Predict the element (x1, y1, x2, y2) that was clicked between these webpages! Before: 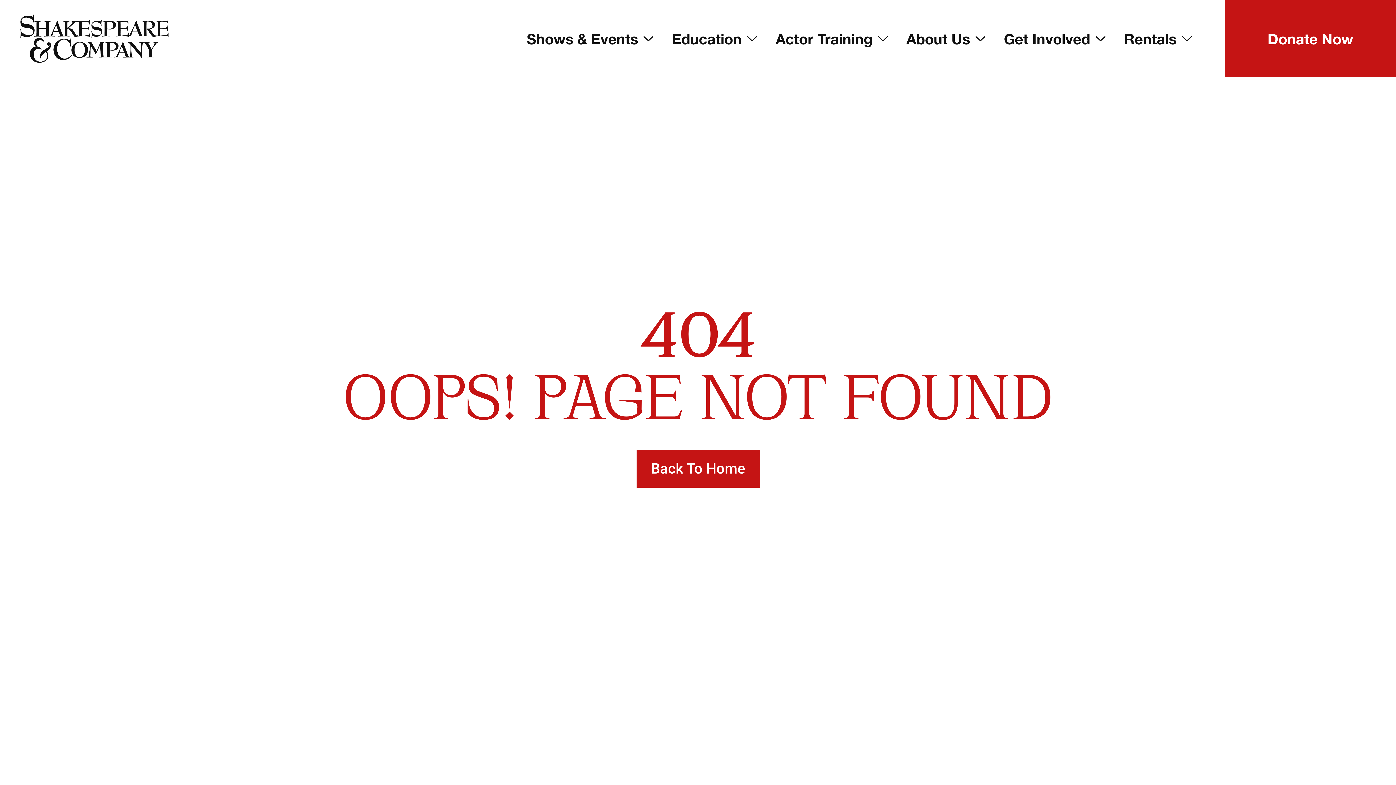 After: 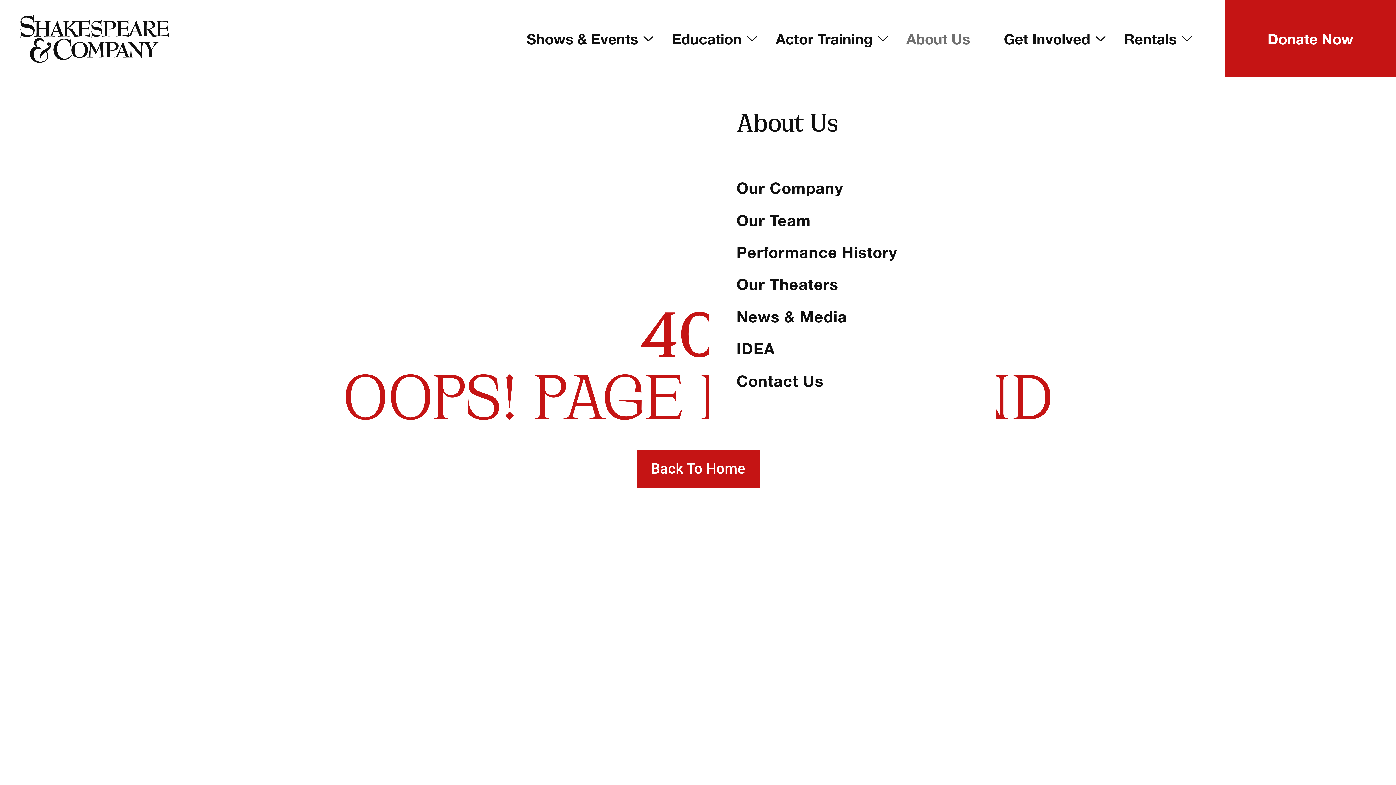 Action: bbox: (898, 0, 995, 77) label: About Us